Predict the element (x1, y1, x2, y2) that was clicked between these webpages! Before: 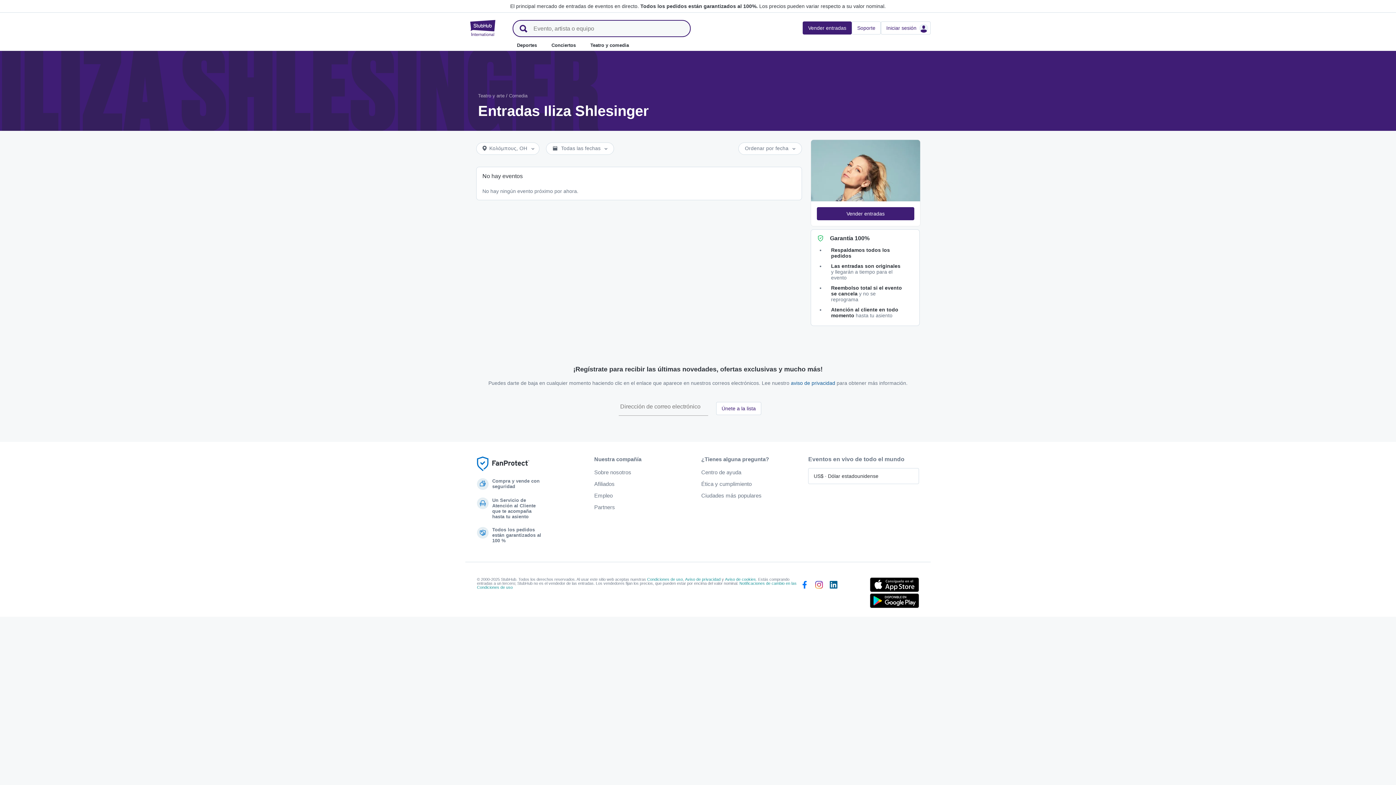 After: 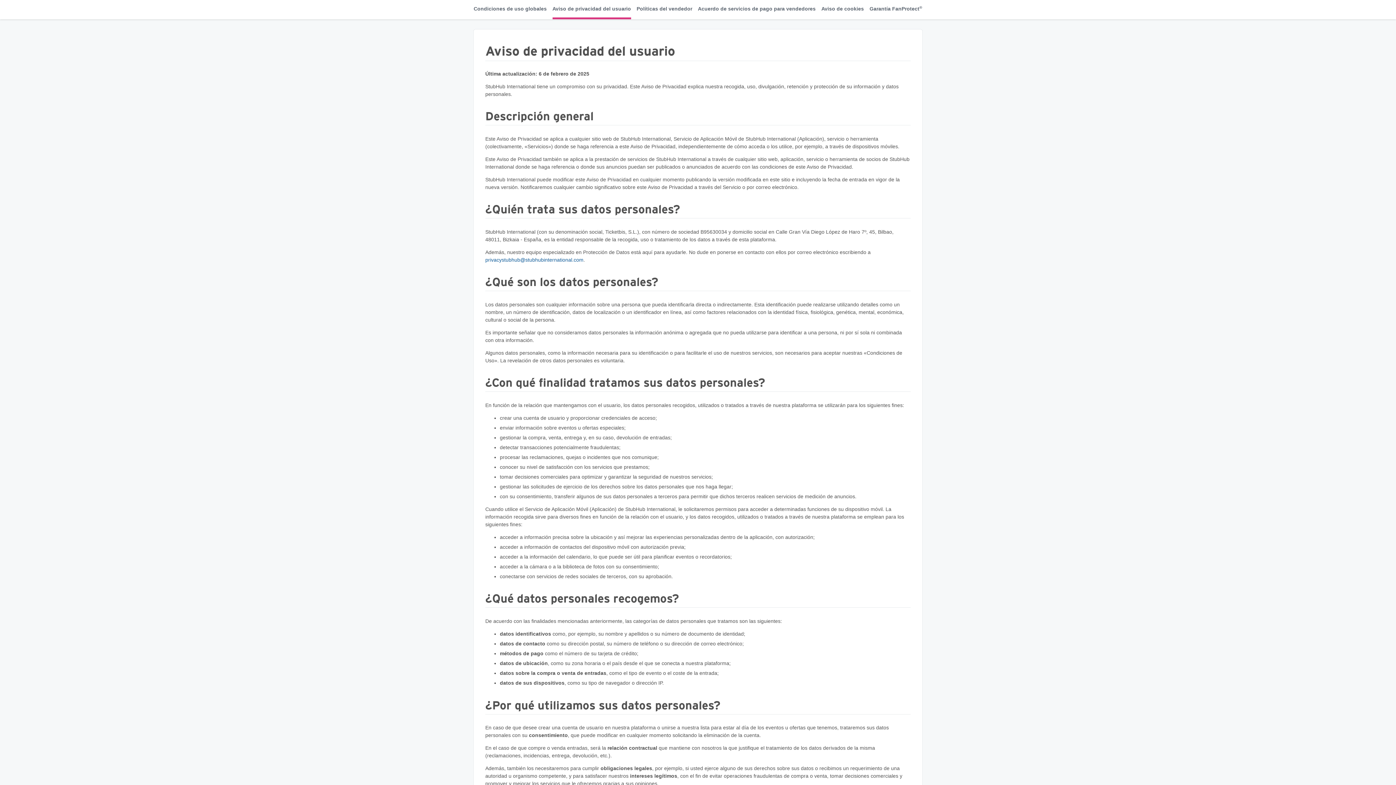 Action: label: Aviso de privacidad bbox: (685, 577, 720, 581)